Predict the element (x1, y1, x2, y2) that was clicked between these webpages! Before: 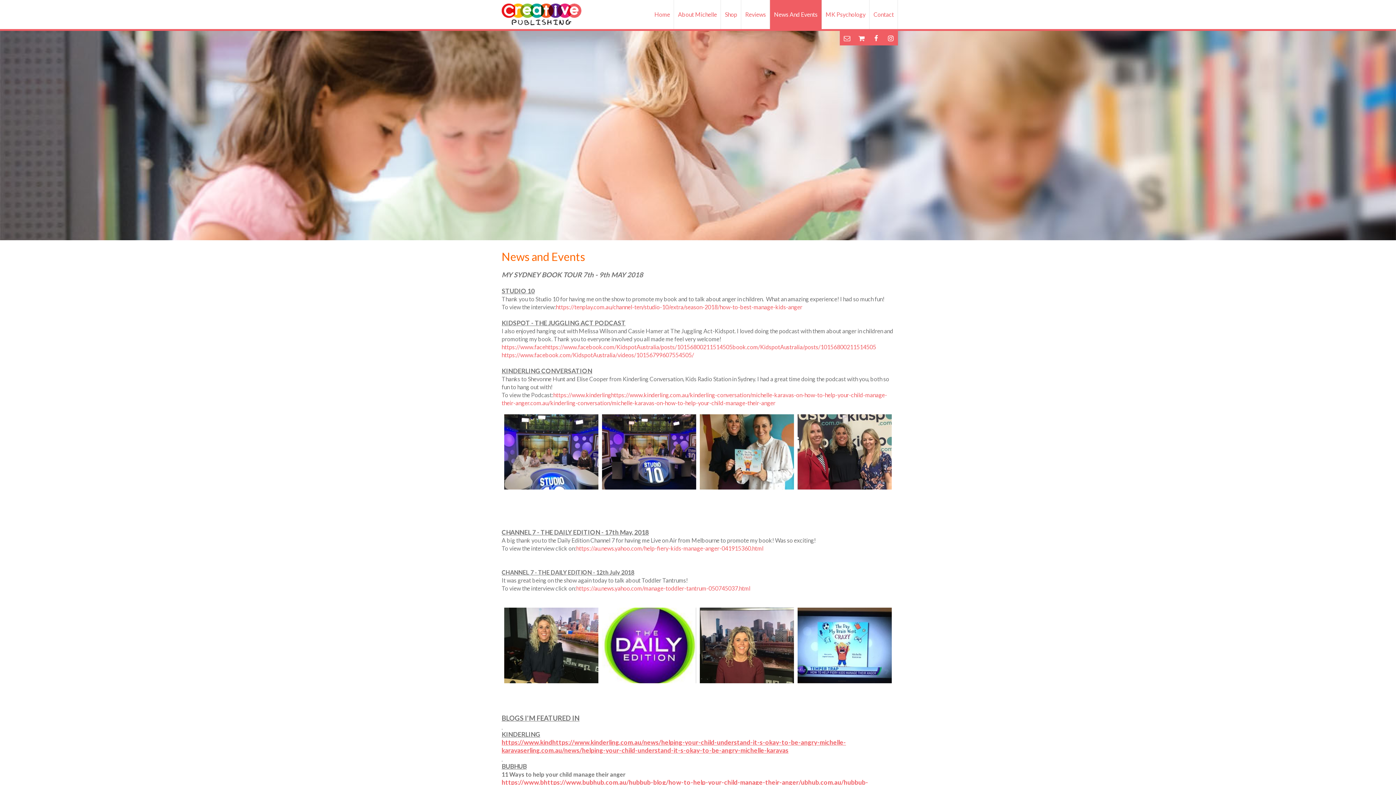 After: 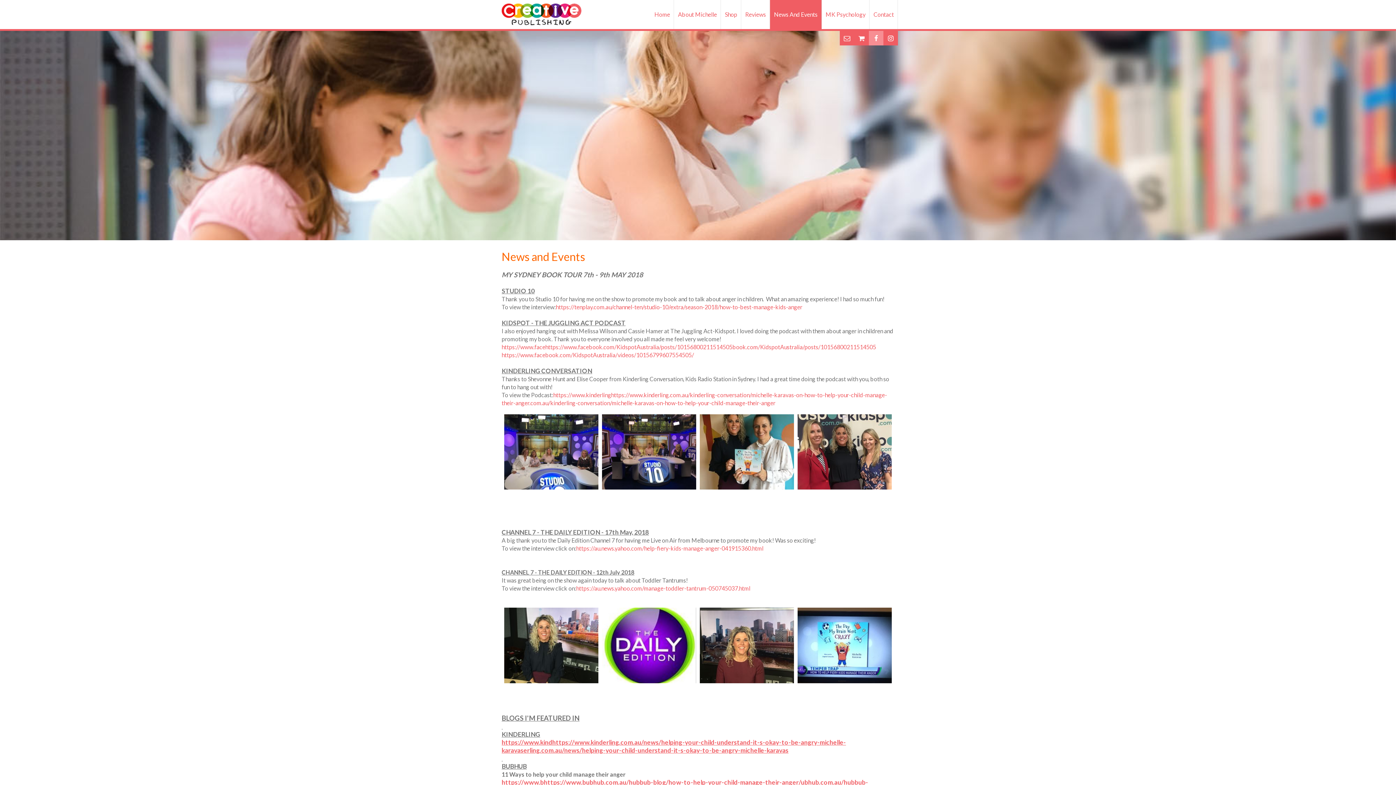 Action: bbox: (869, 30, 883, 45)